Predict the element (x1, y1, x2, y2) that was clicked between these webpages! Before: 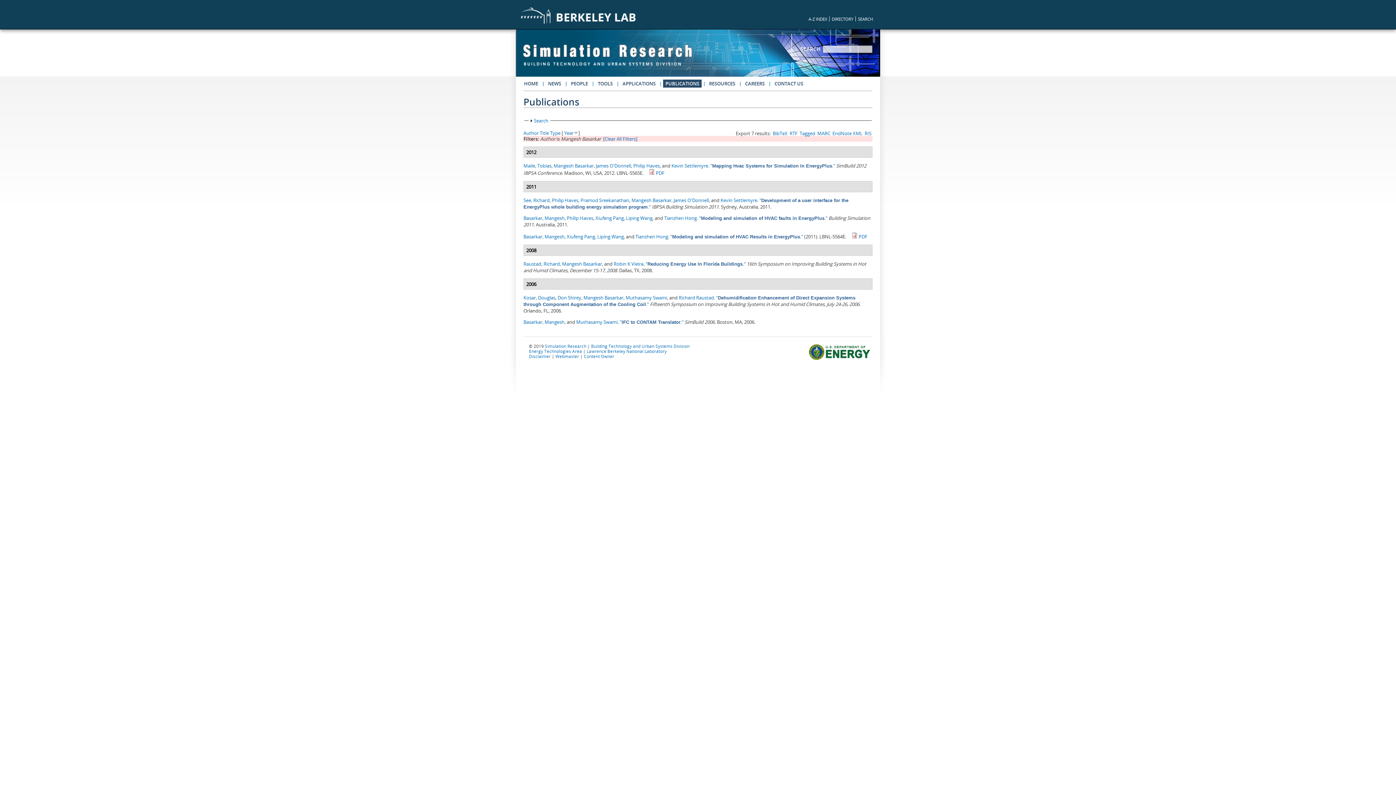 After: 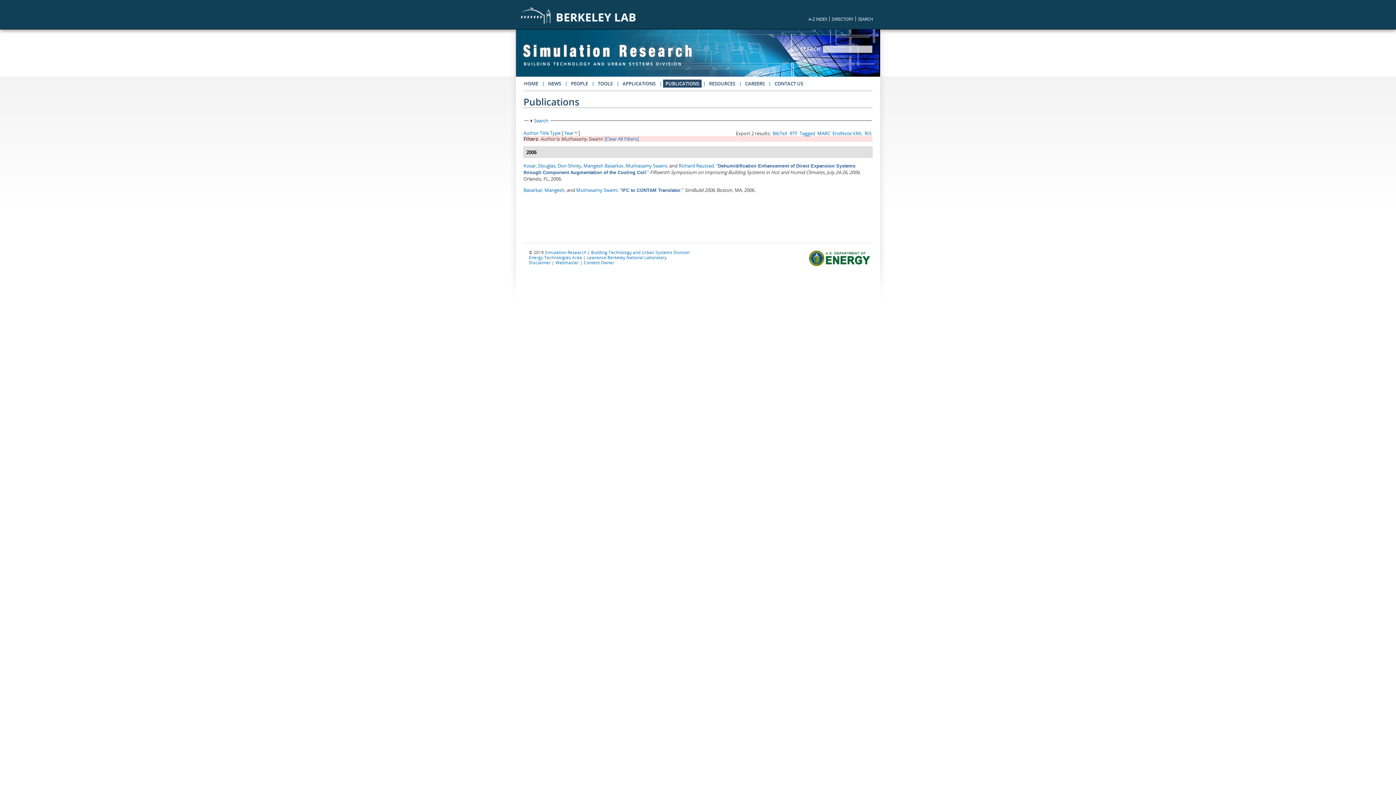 Action: bbox: (625, 294, 667, 301) label: Muthasamy Swami